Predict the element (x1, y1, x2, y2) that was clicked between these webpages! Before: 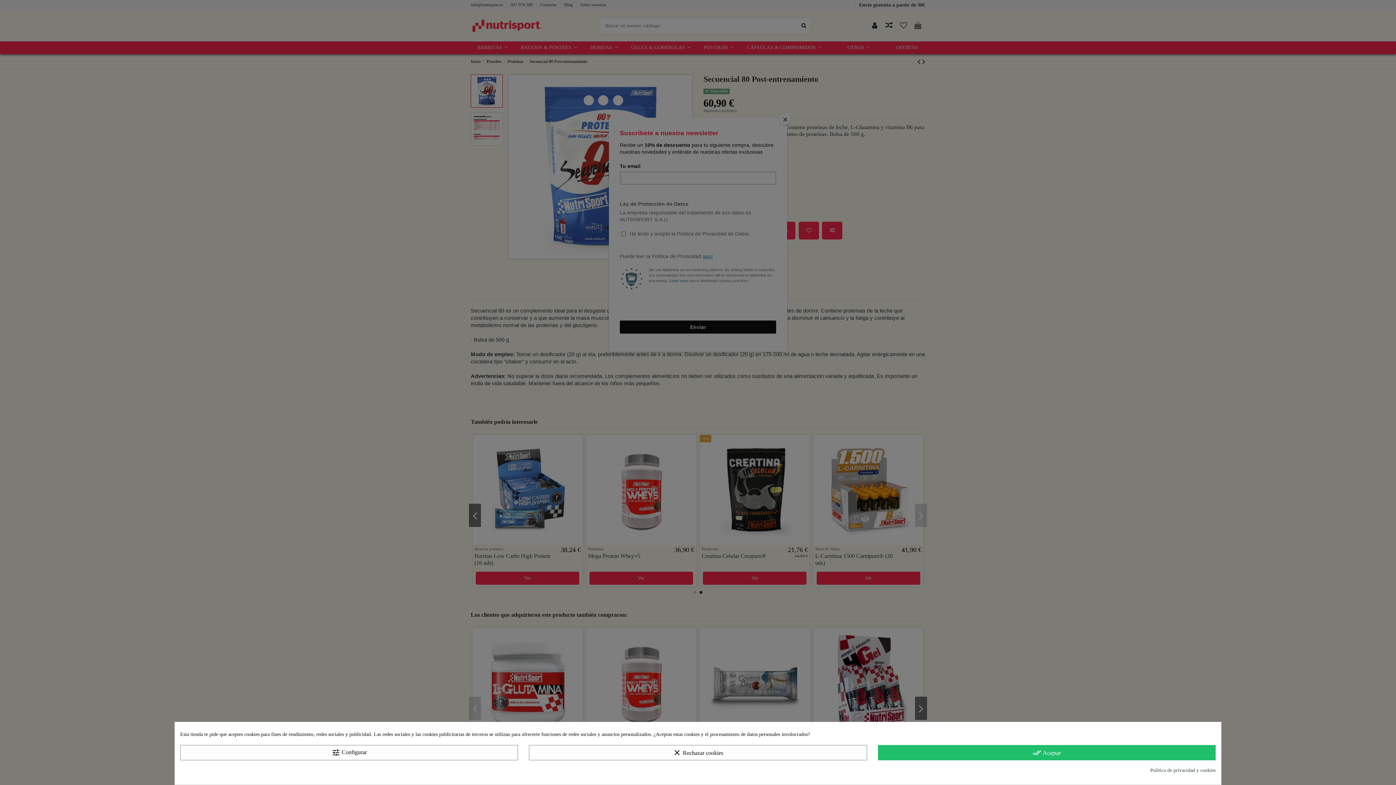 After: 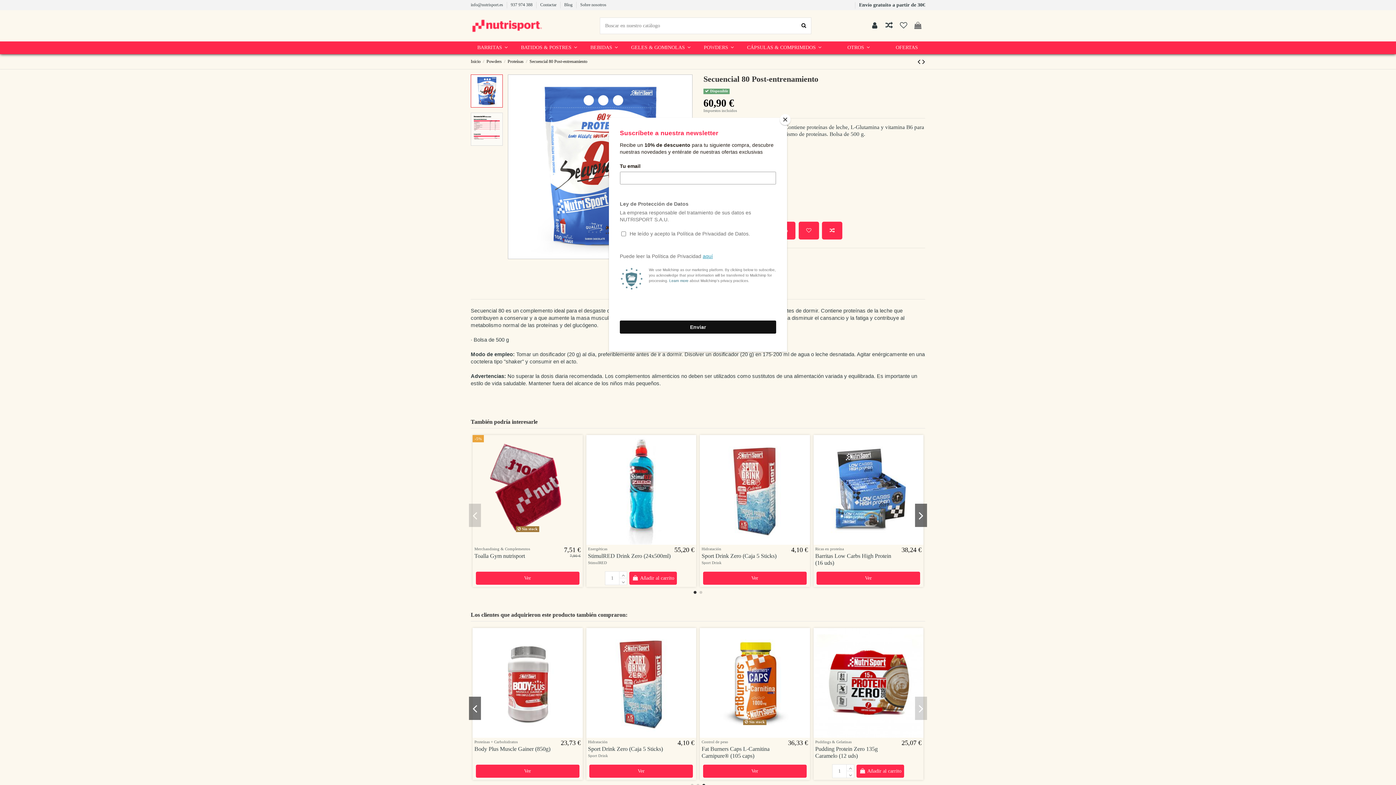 Action: bbox: (878, 745, 1216, 760) label: done_all Aceptar